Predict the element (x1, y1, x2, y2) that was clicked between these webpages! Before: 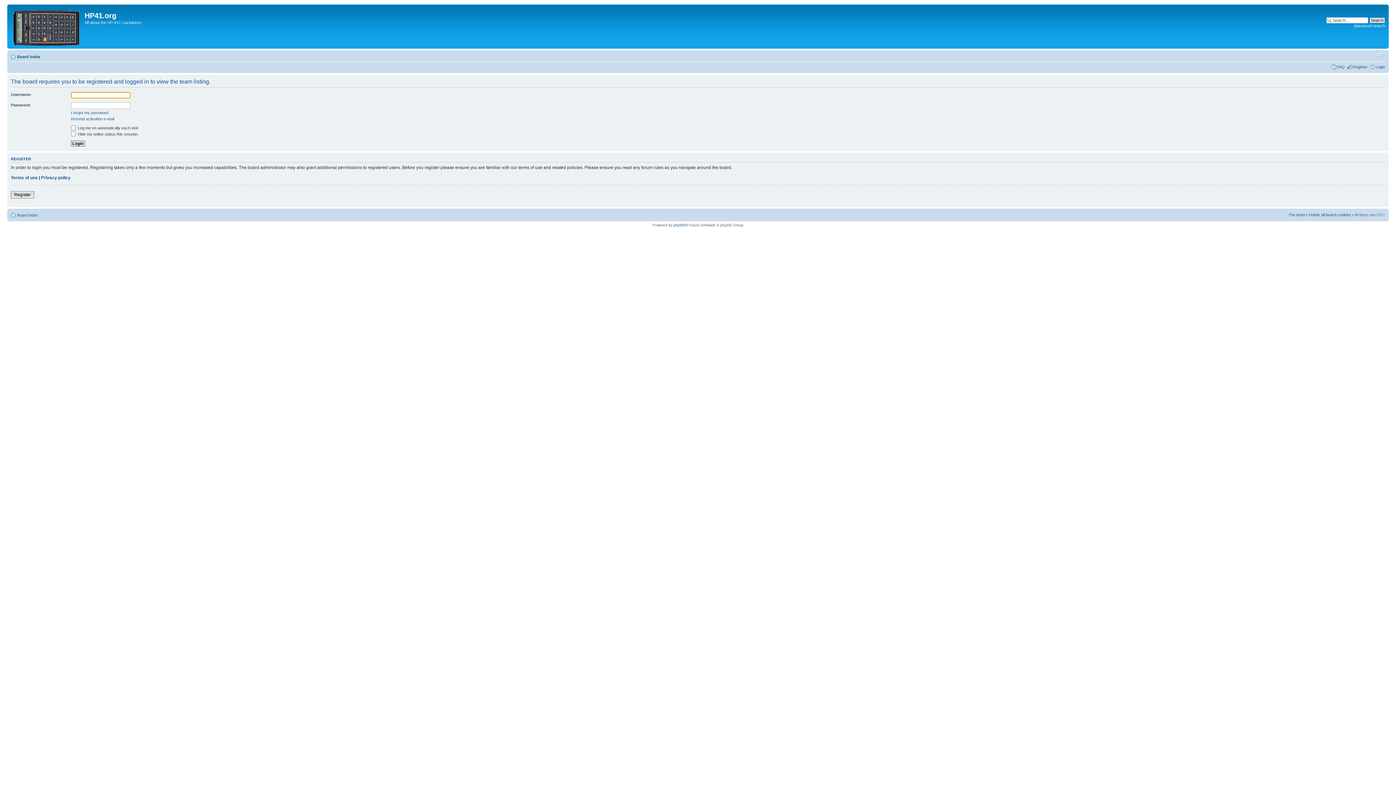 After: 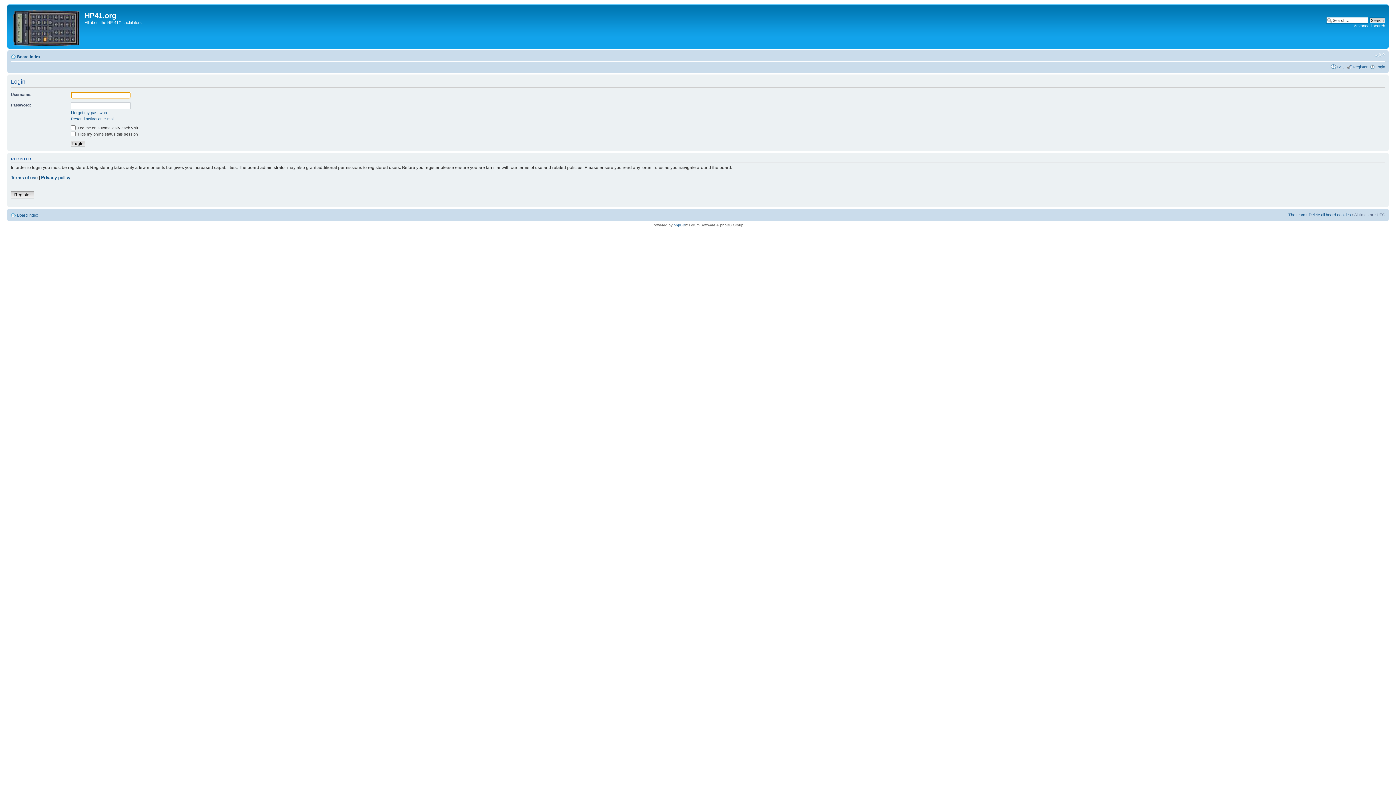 Action: bbox: (1376, 64, 1385, 69) label: Login